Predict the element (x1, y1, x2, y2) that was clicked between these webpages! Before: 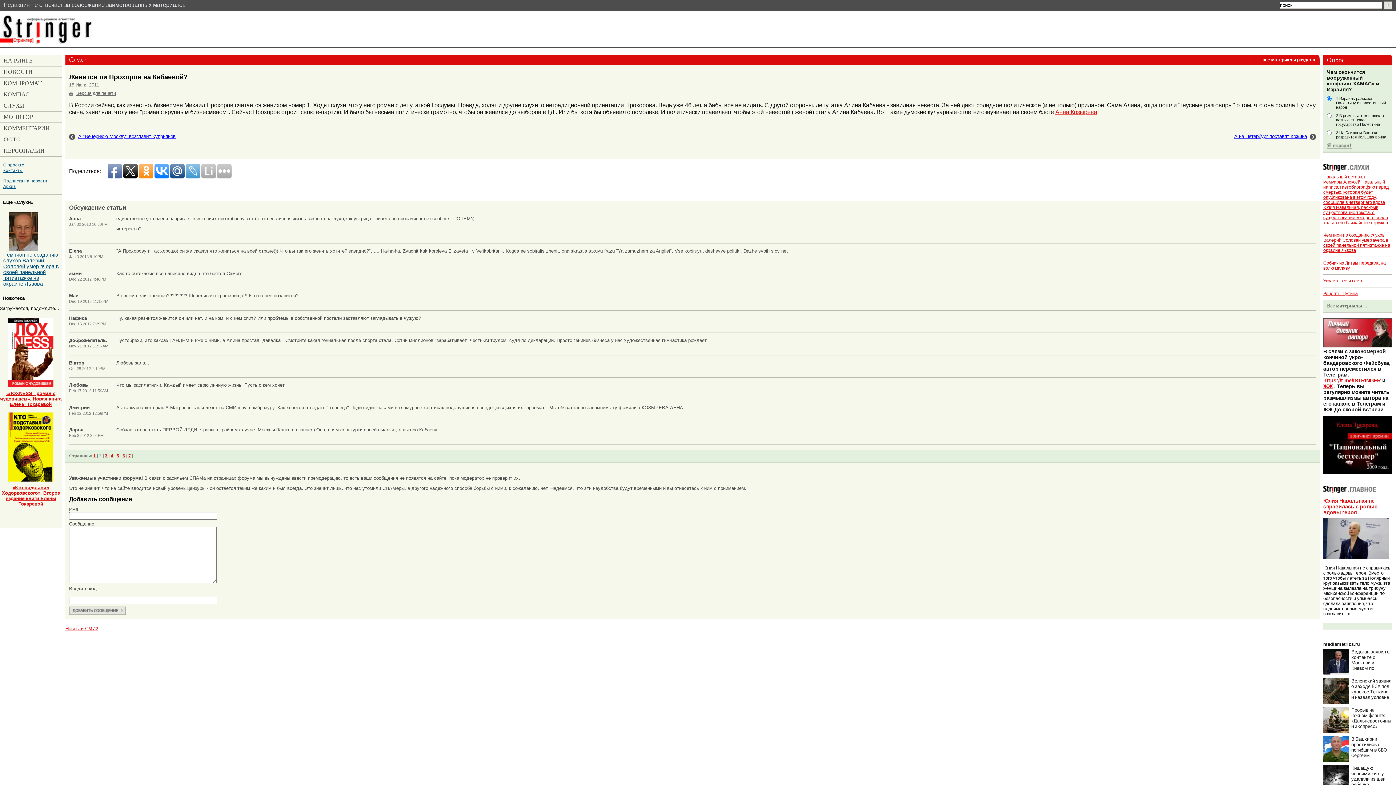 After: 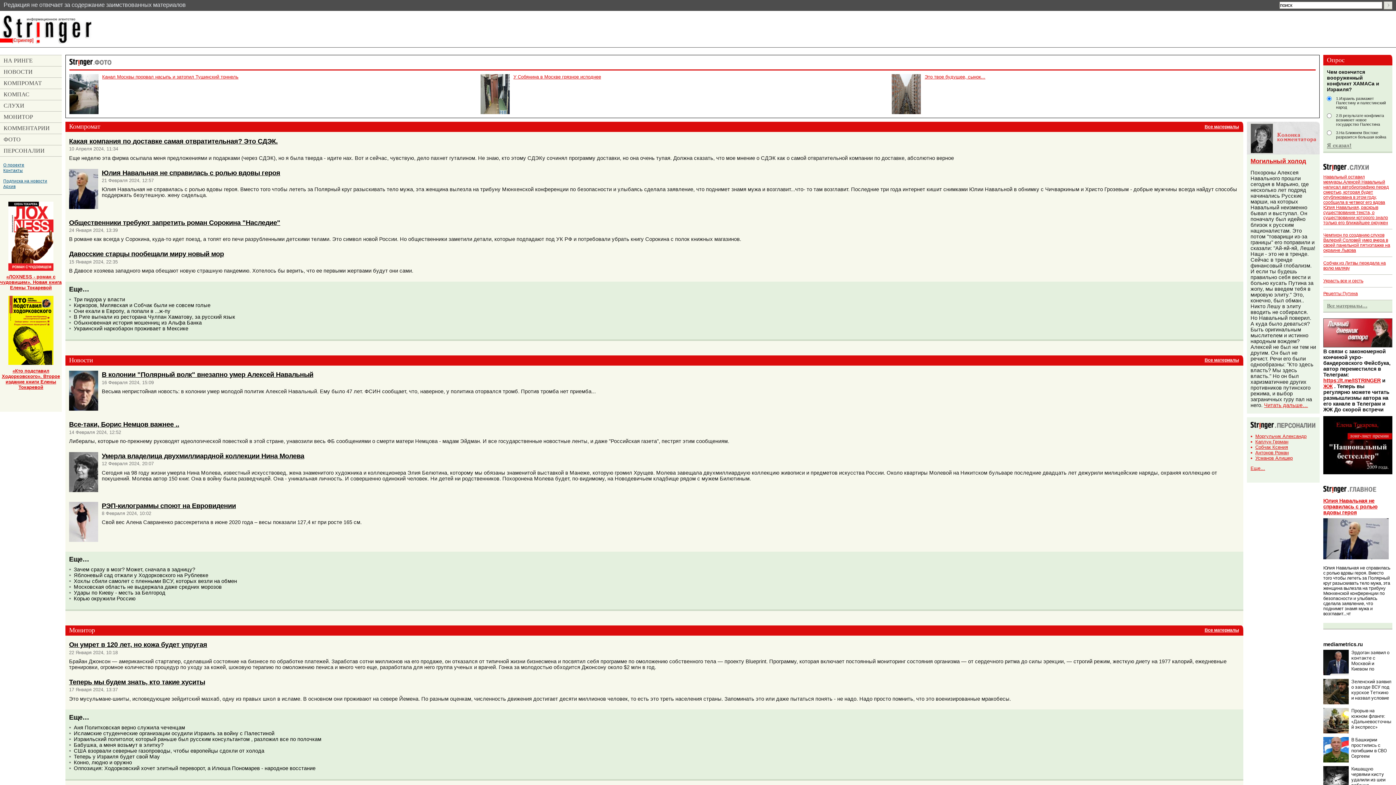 Action: bbox: (0, 14, 91, 43)